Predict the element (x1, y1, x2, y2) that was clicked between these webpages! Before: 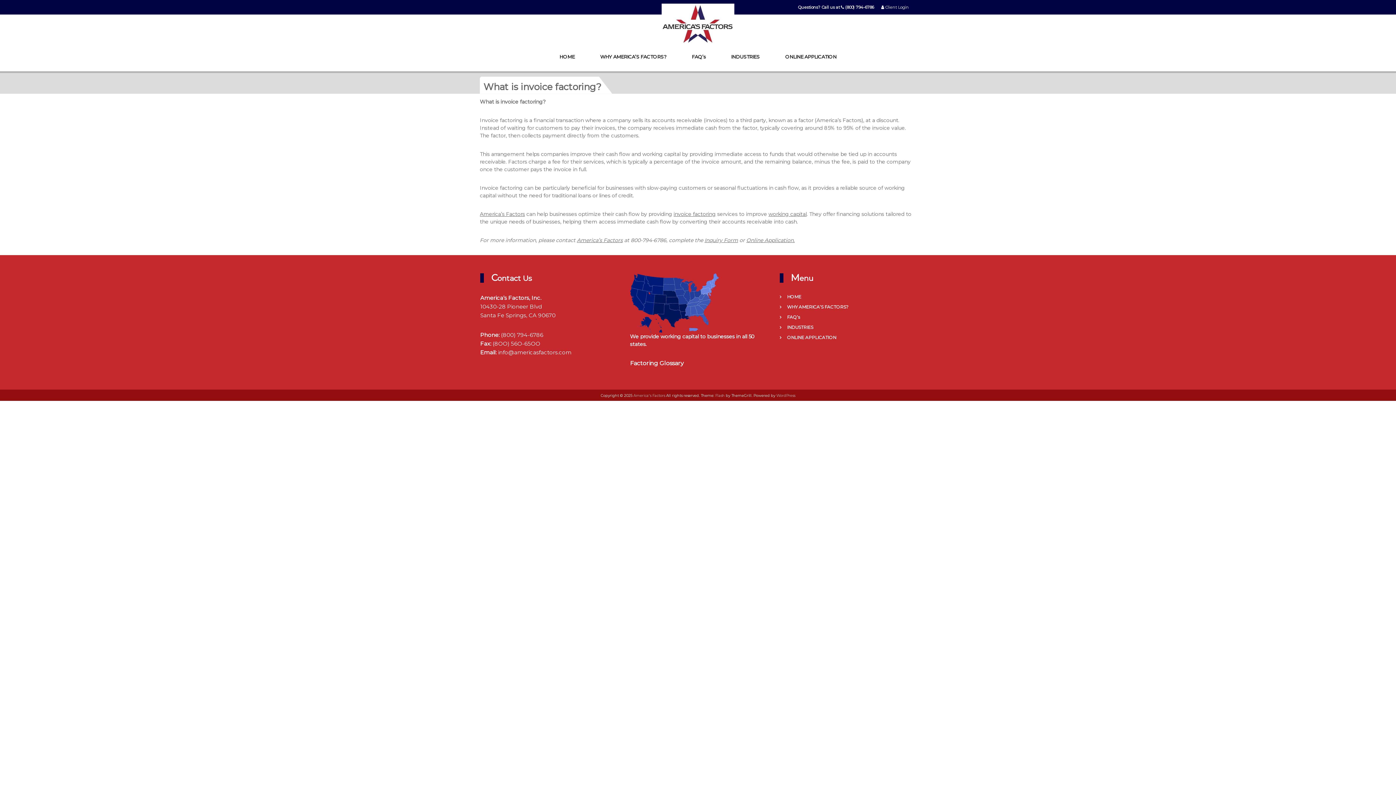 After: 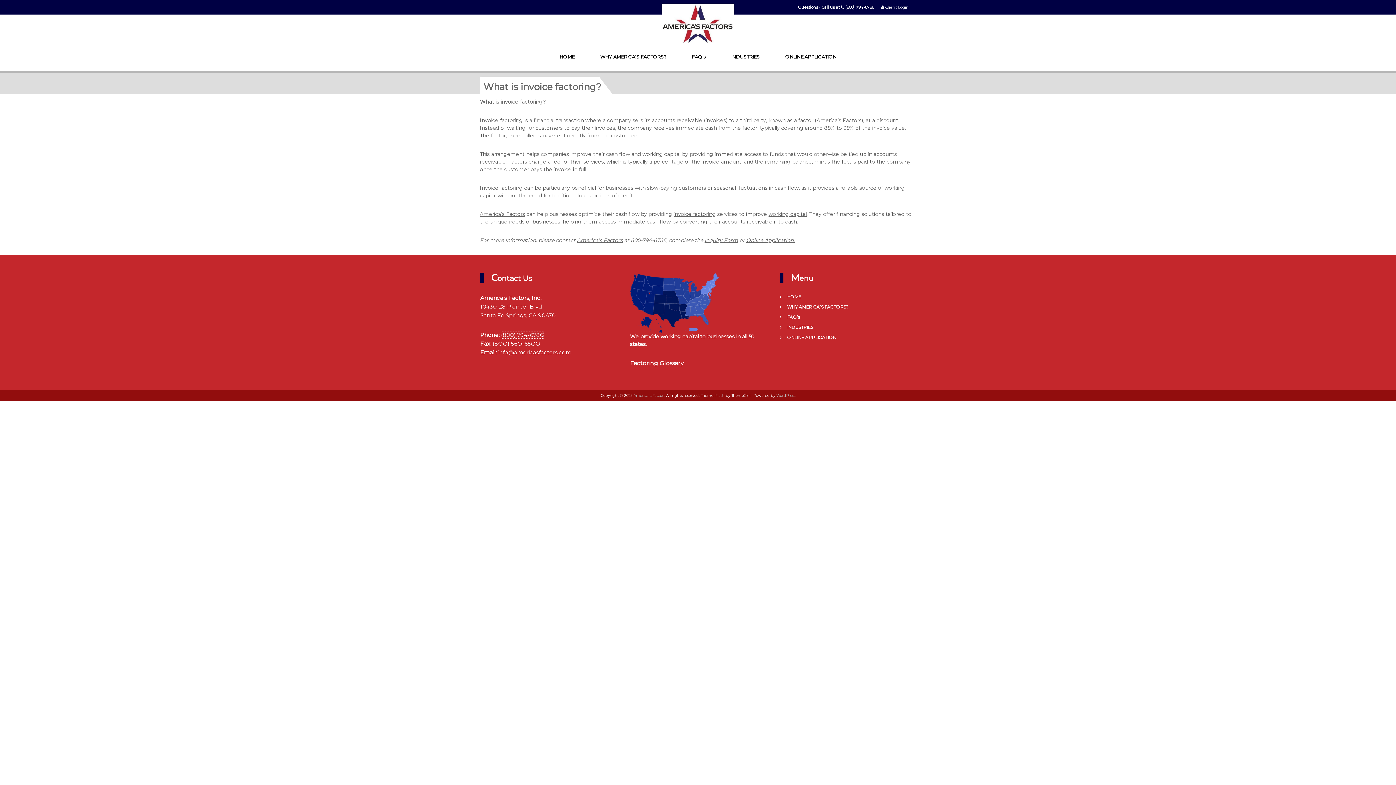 Action: label: (800) 794-6786 bbox: (501, 331, 543, 338)